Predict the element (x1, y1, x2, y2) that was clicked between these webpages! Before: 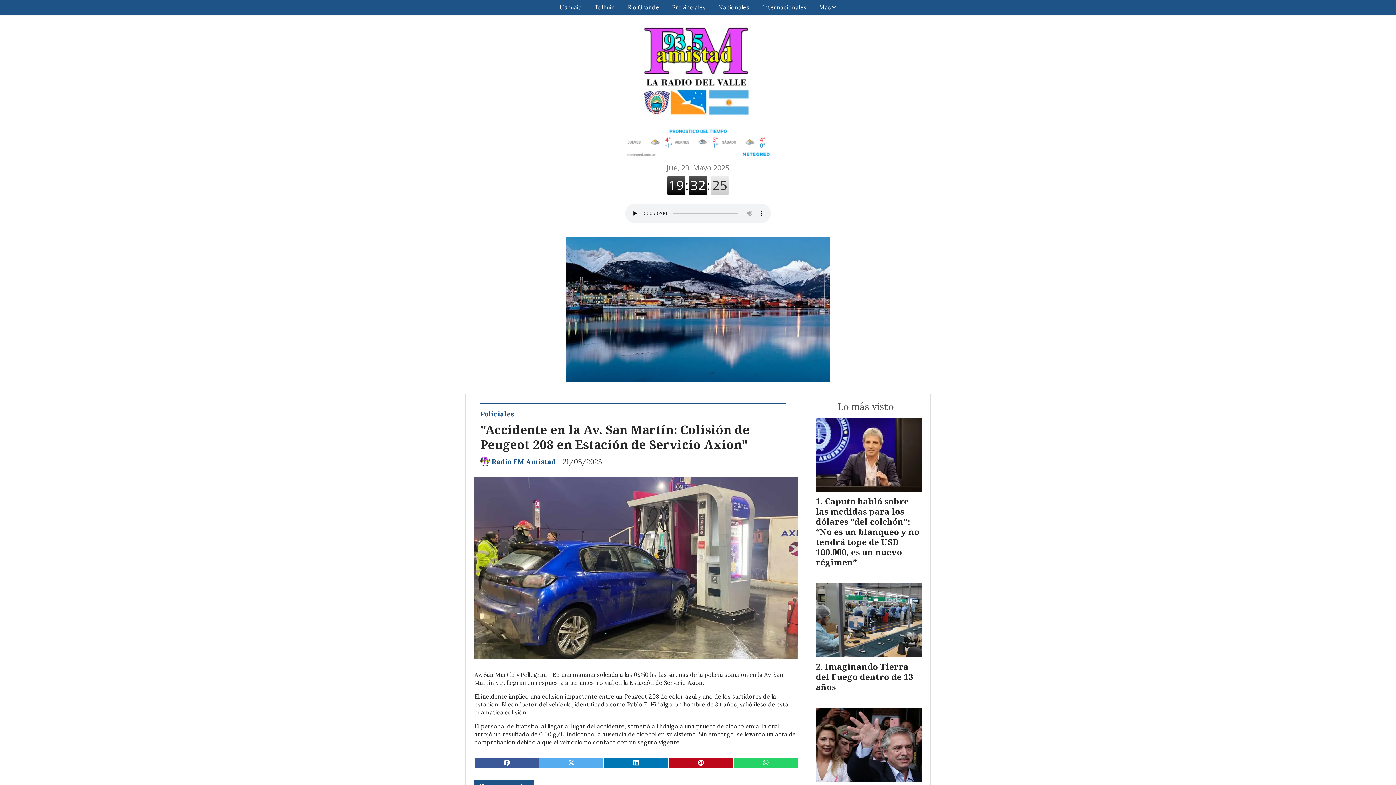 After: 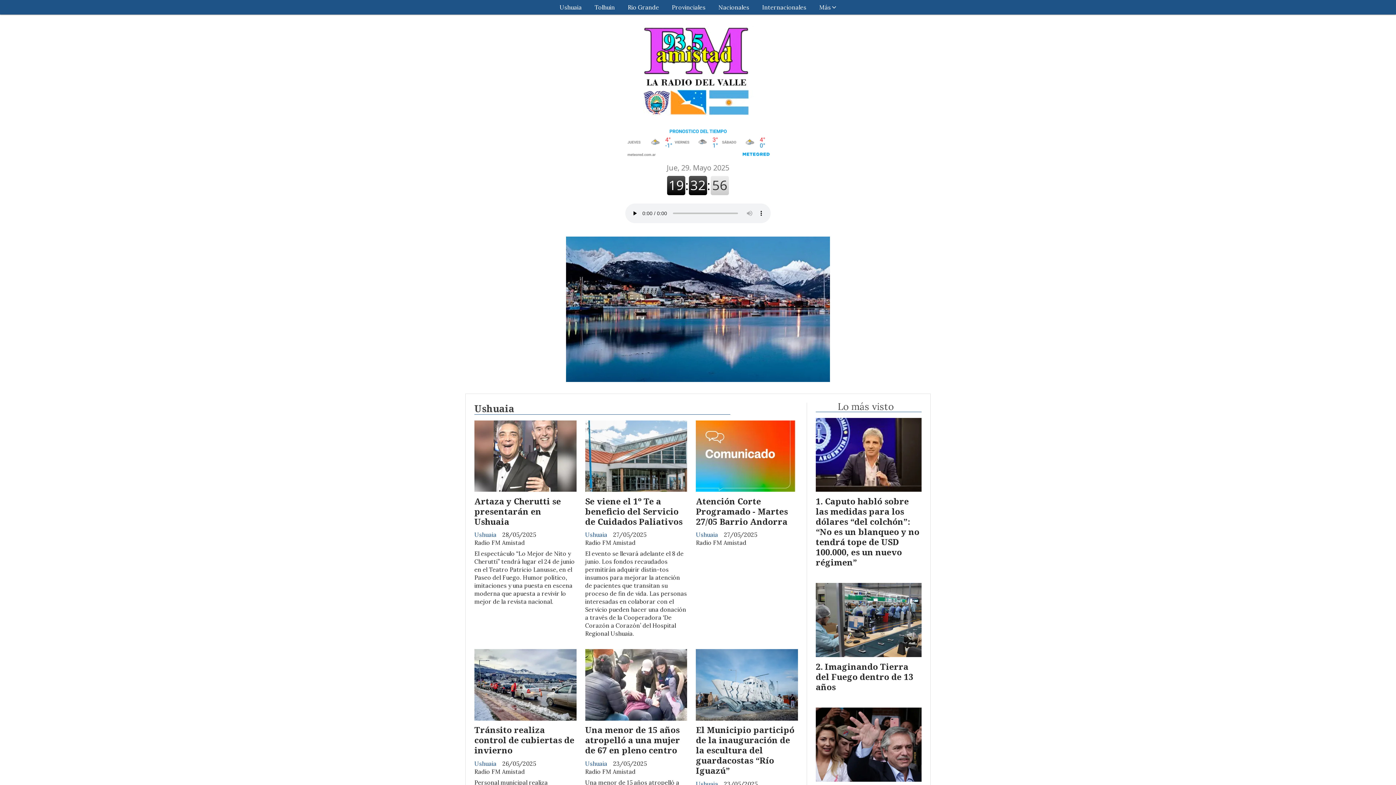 Action: label: Ushuaia bbox: (553, 0, 588, 14)